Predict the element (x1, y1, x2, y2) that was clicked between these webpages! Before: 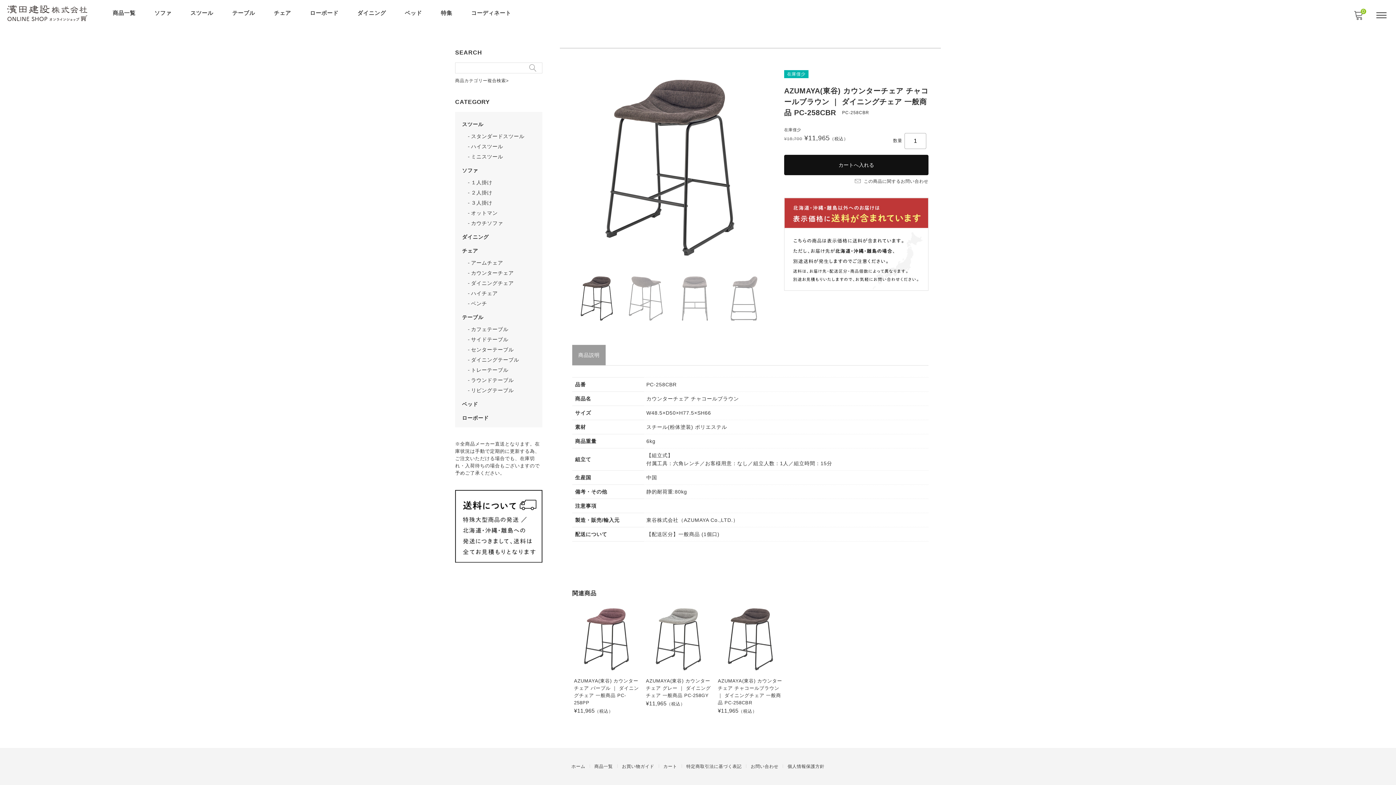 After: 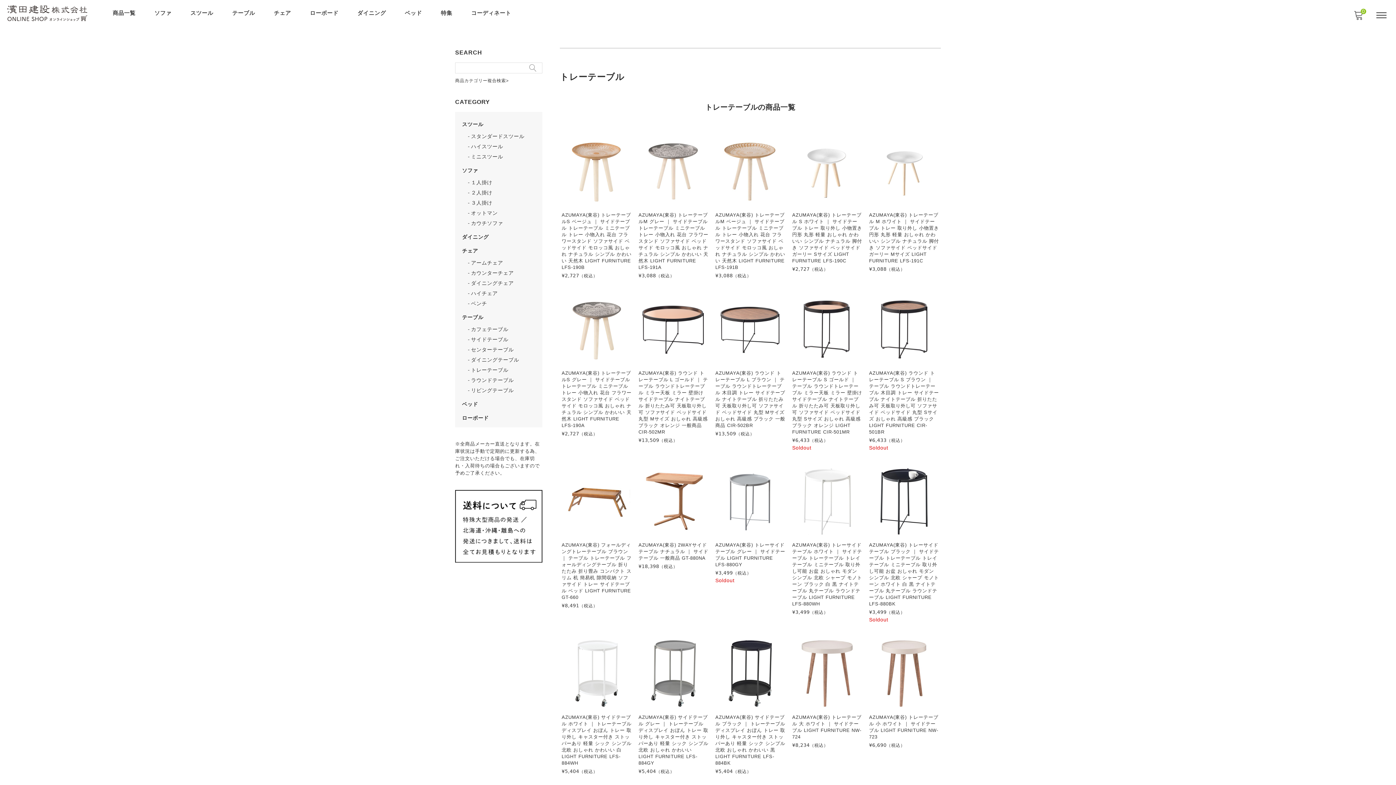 Action: label: トレーテーブル bbox: (471, 366, 537, 374)